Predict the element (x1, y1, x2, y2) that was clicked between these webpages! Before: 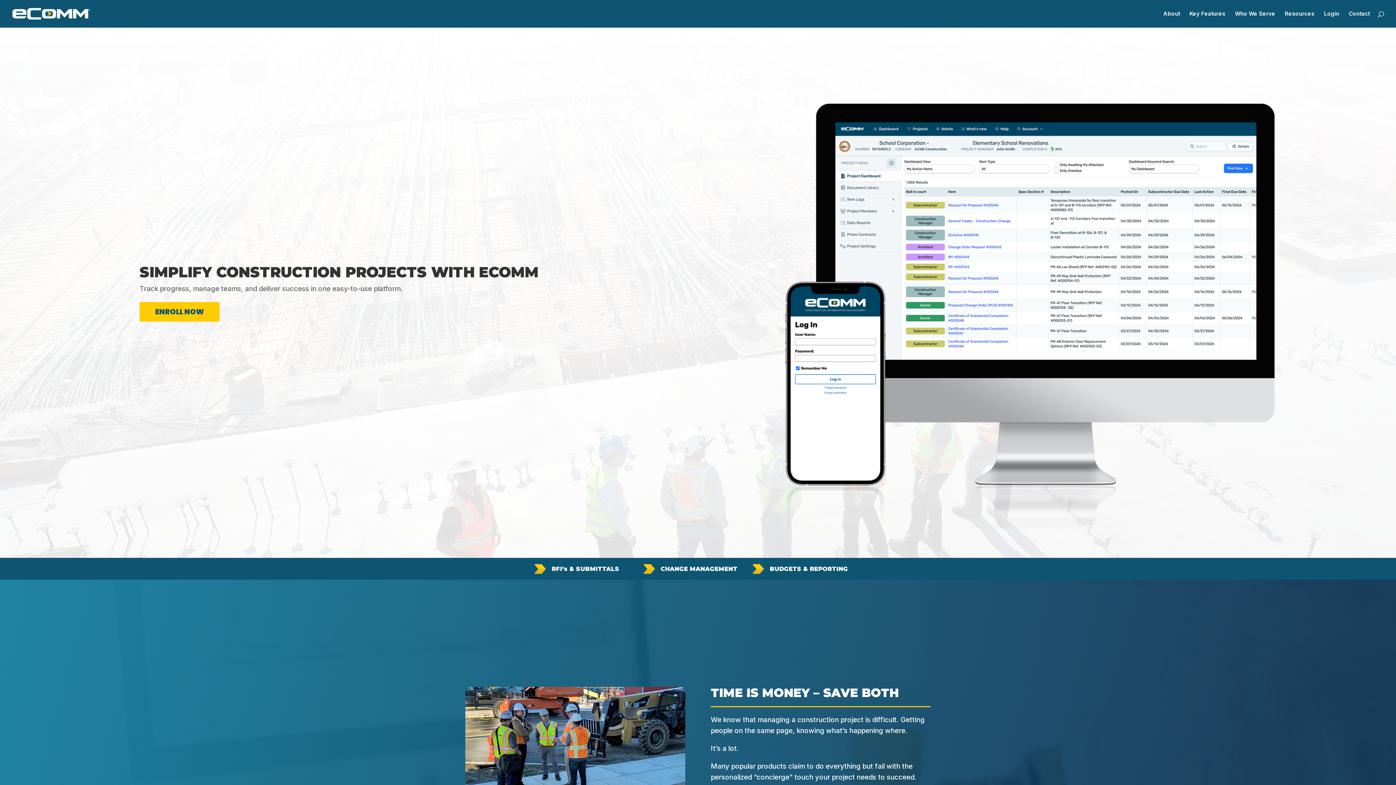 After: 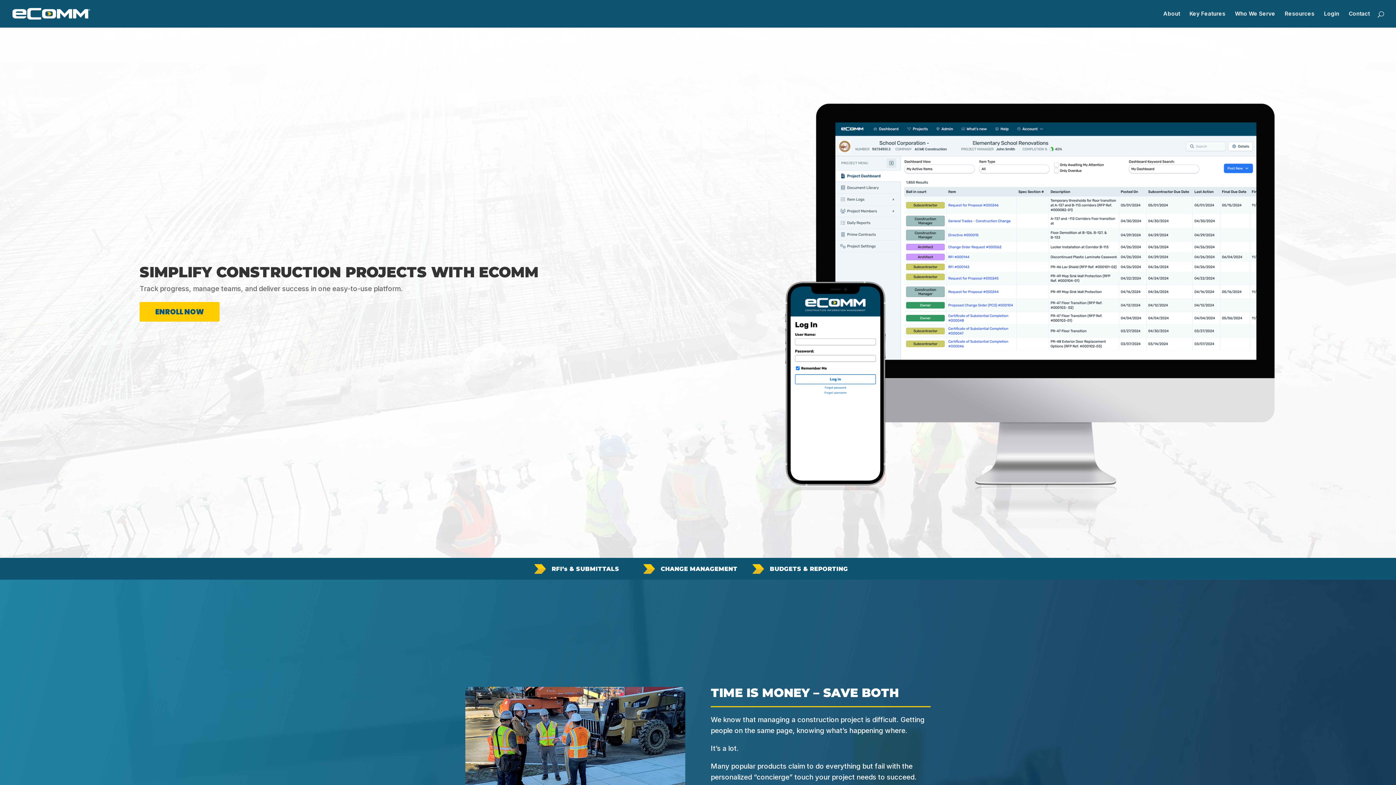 Action: label: Login bbox: (1324, 11, 1339, 27)